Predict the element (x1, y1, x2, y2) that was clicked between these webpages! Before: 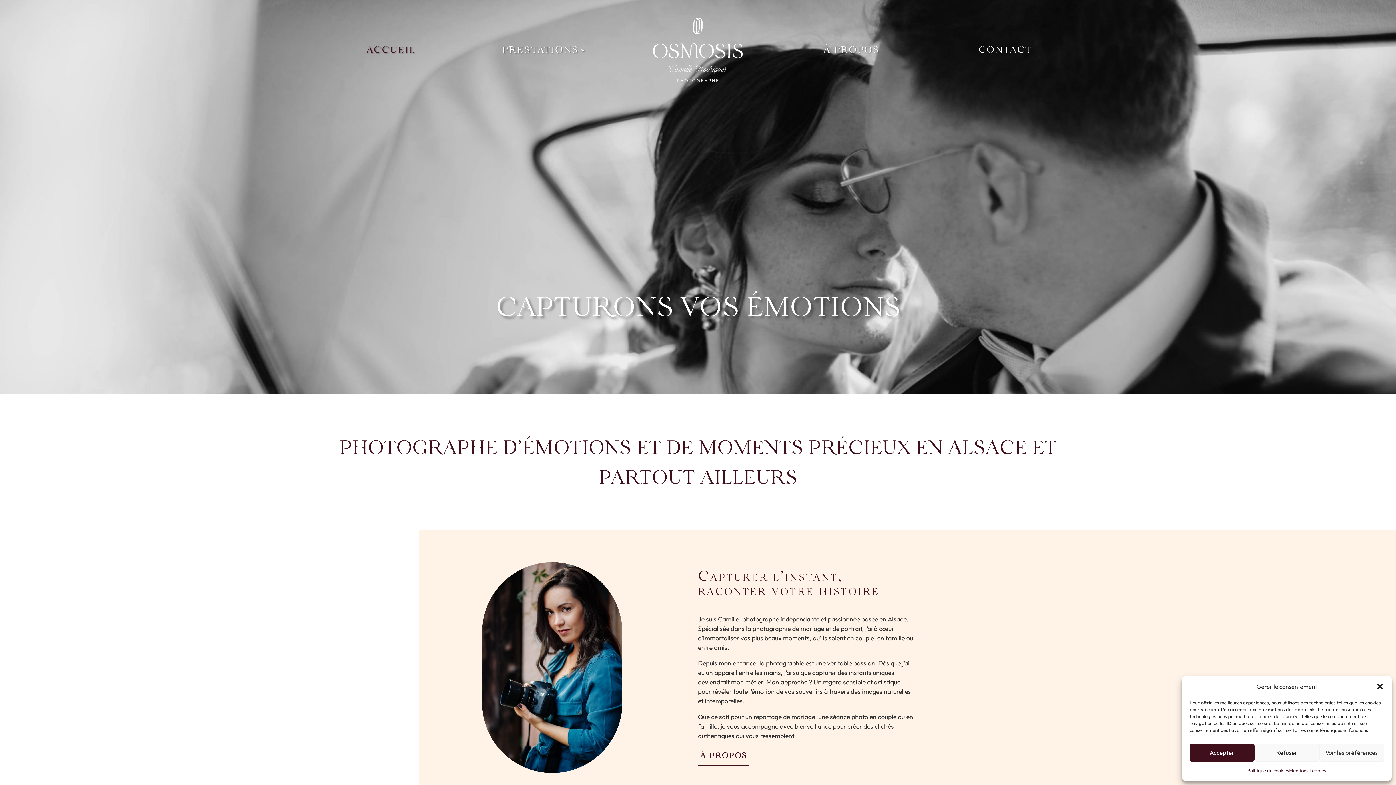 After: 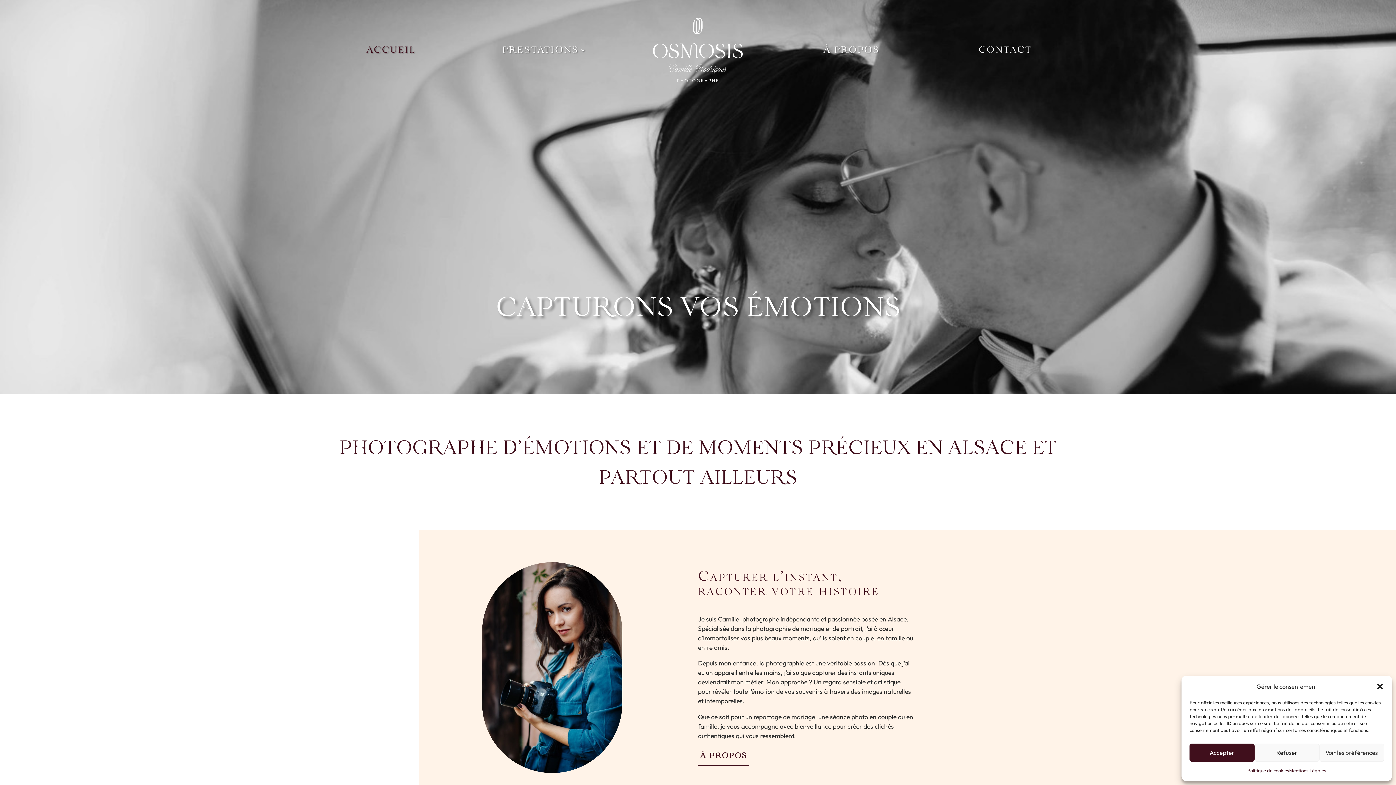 Action: bbox: (575, 86, 694, 92)